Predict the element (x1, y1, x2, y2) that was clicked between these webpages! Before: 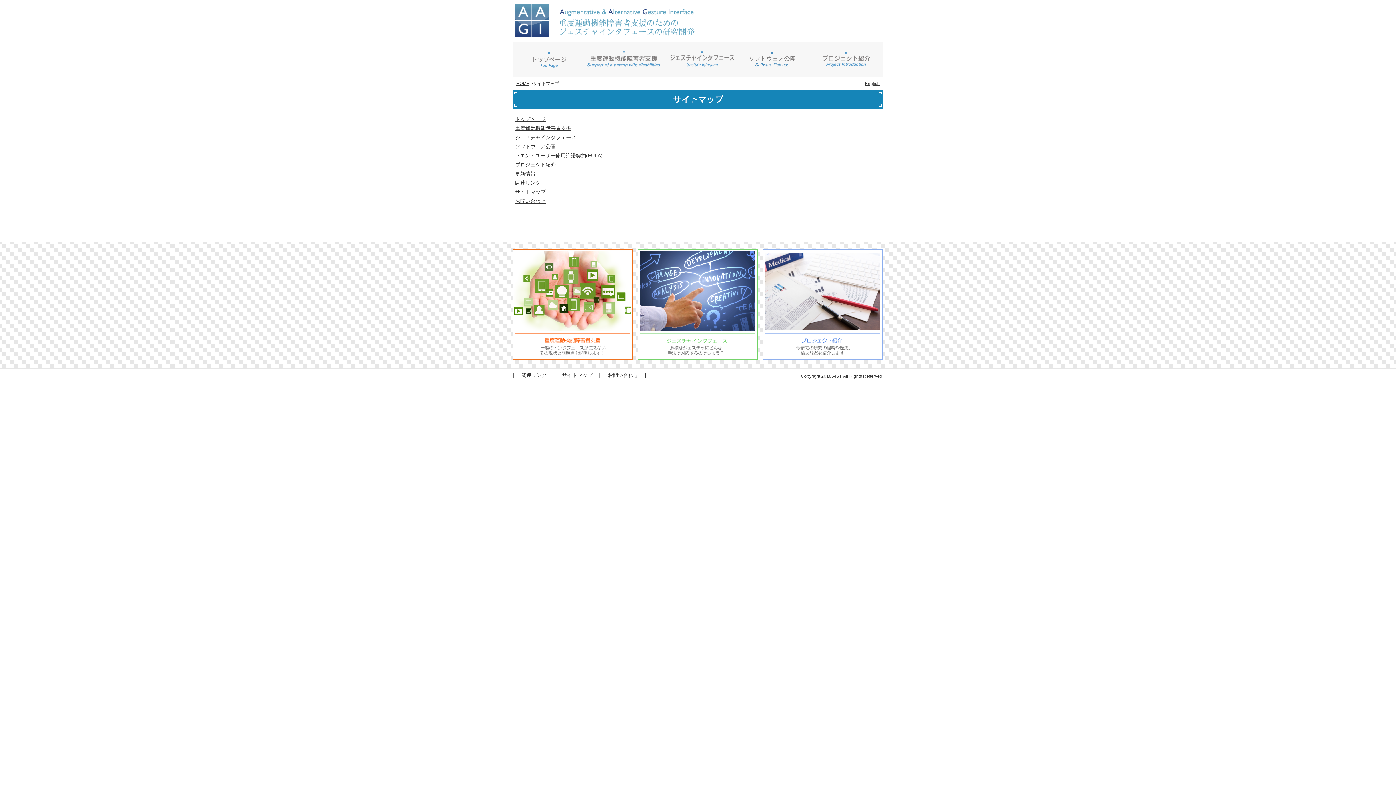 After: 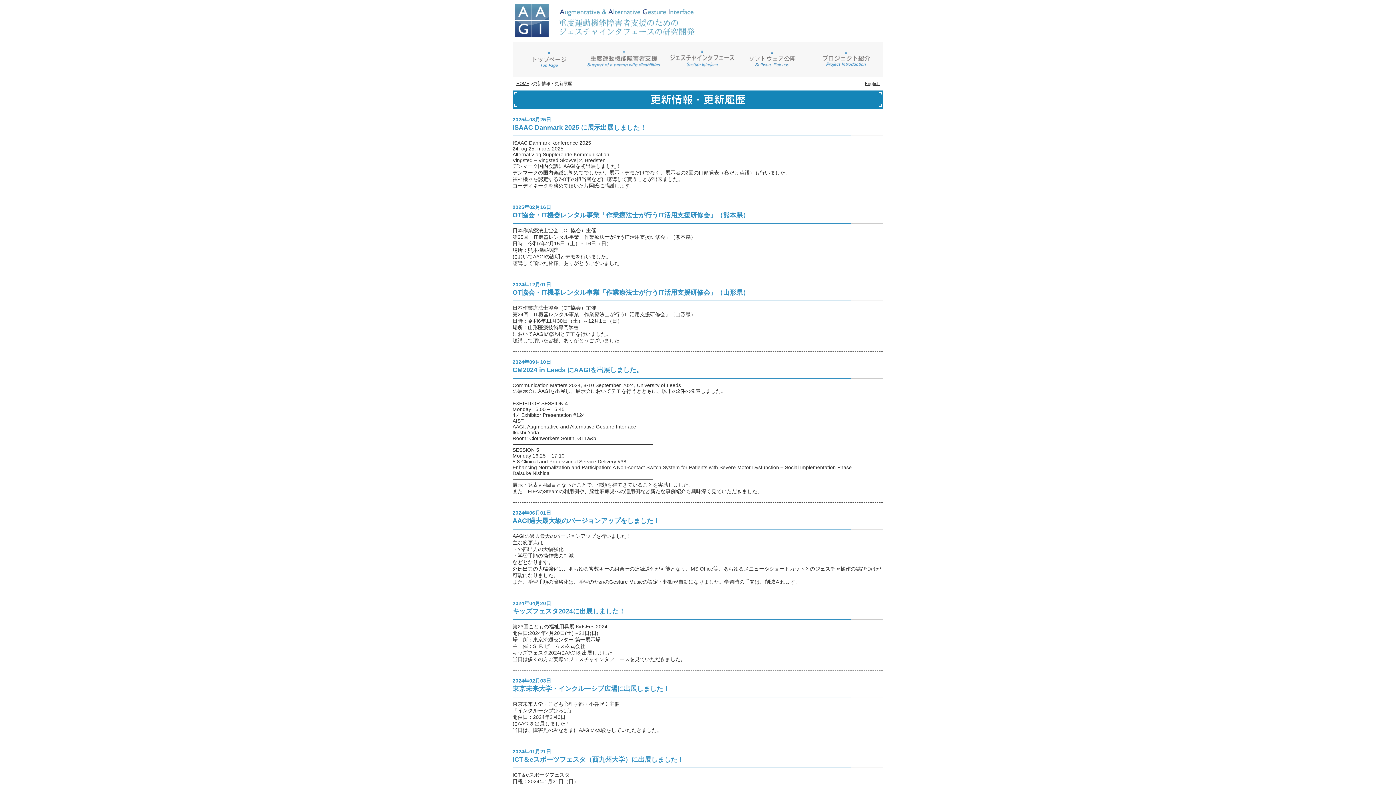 Action: label: 更新情報 bbox: (515, 170, 535, 176)